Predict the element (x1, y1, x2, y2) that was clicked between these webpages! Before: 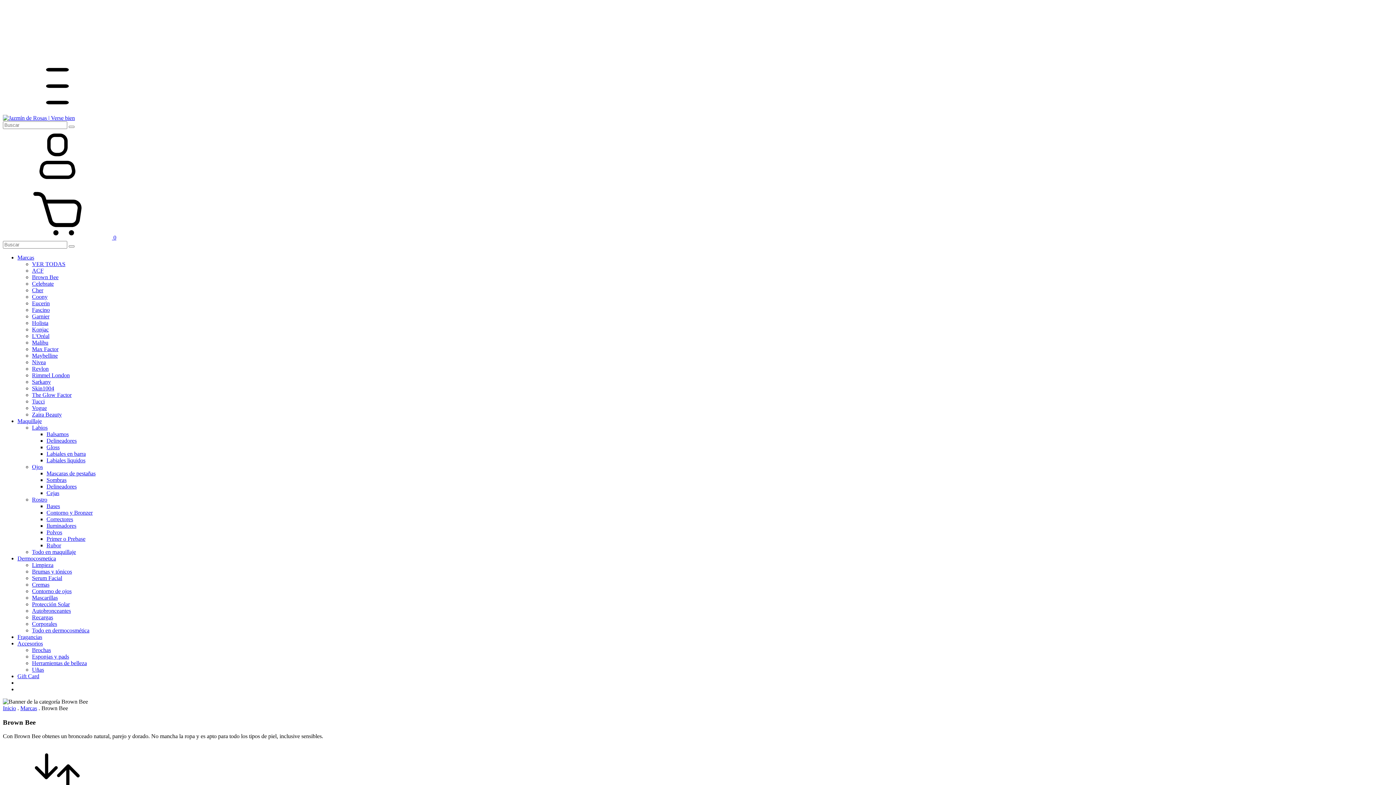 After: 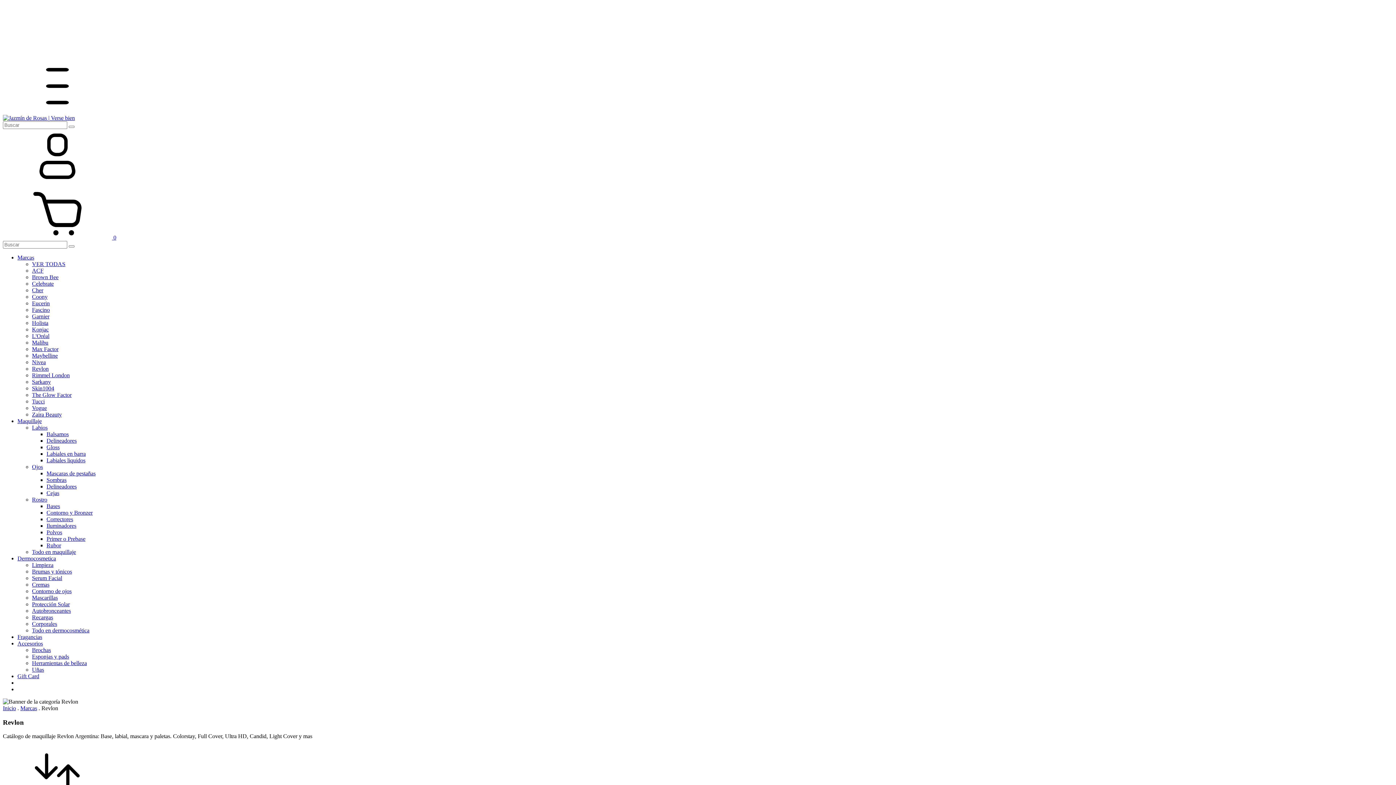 Action: bbox: (32, 365, 48, 372) label: Revlon